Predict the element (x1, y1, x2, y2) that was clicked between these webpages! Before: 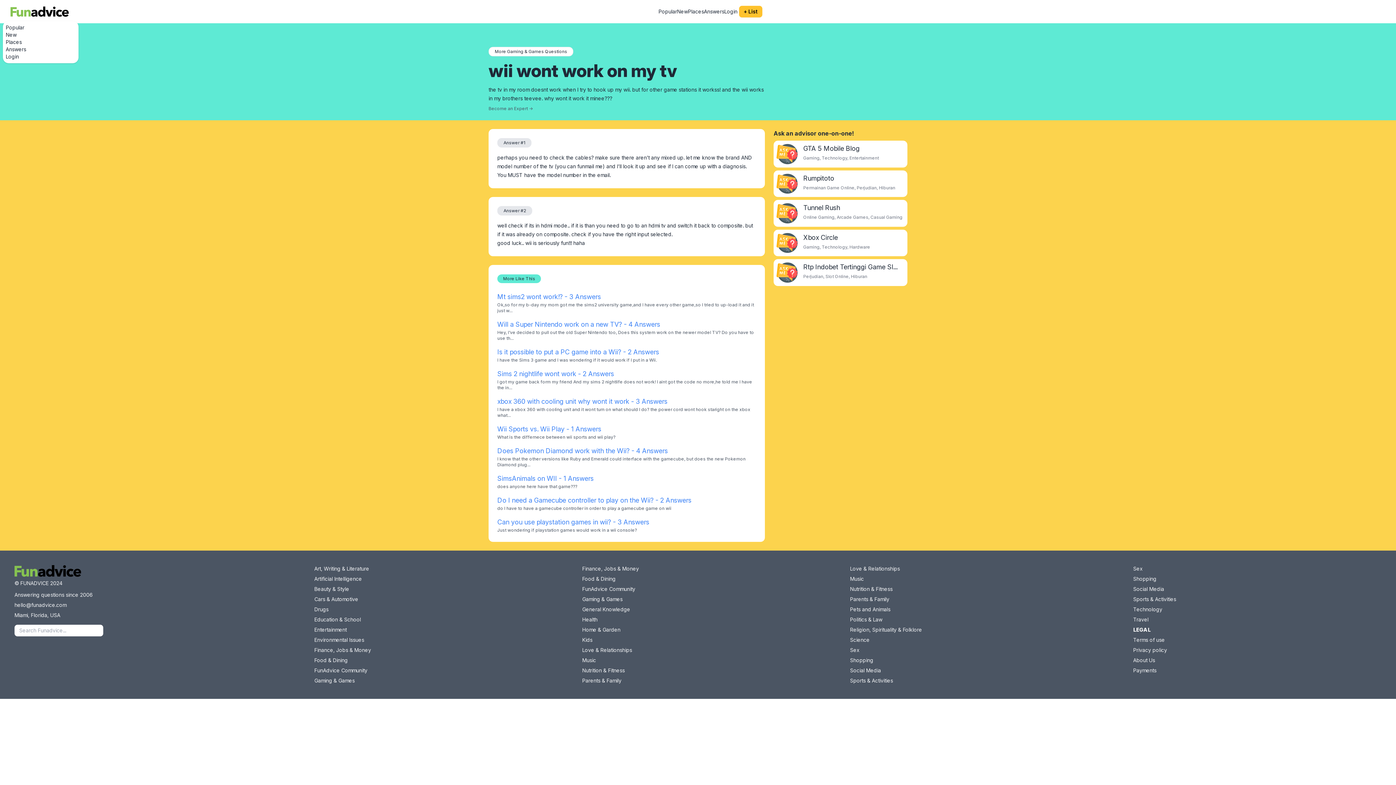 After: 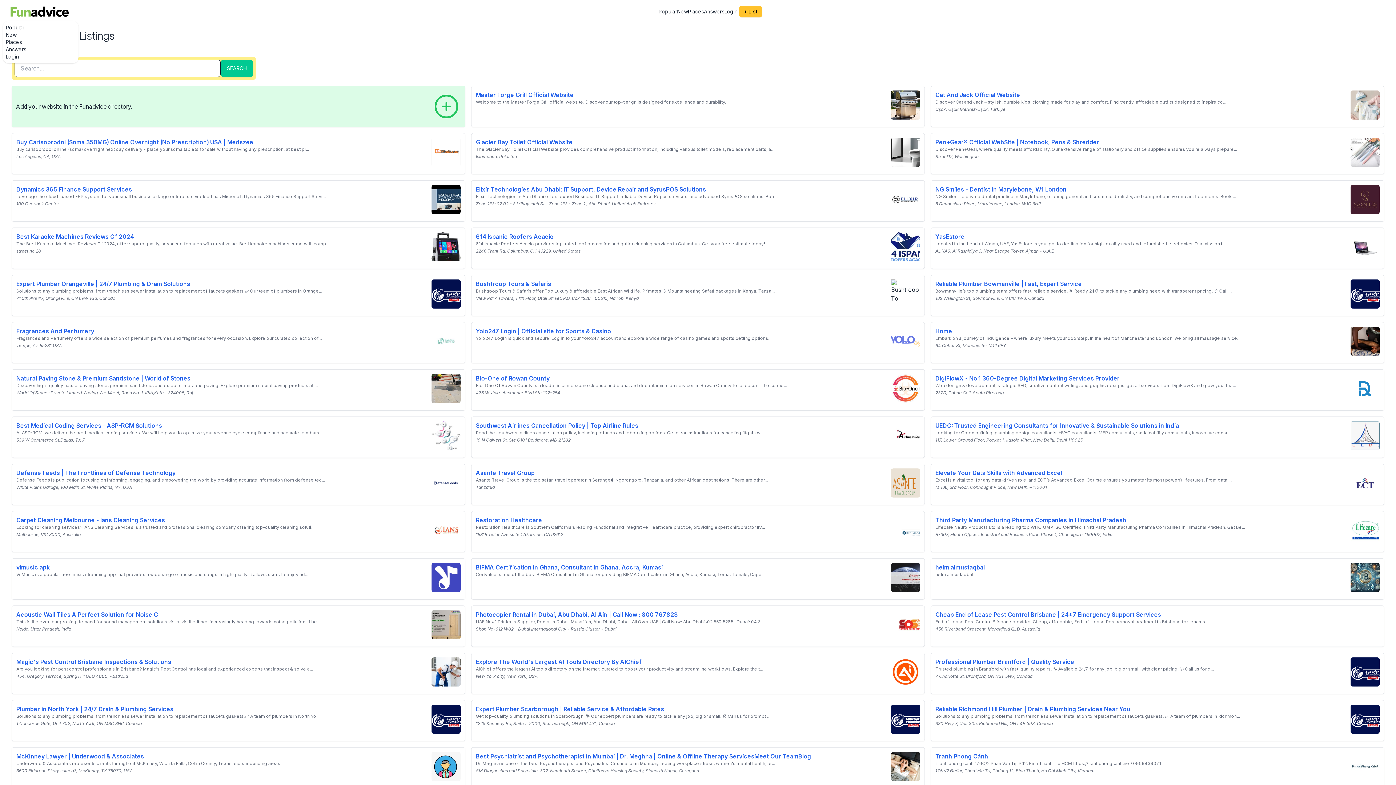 Action: label: New bbox: (5, 31, 16, 37)